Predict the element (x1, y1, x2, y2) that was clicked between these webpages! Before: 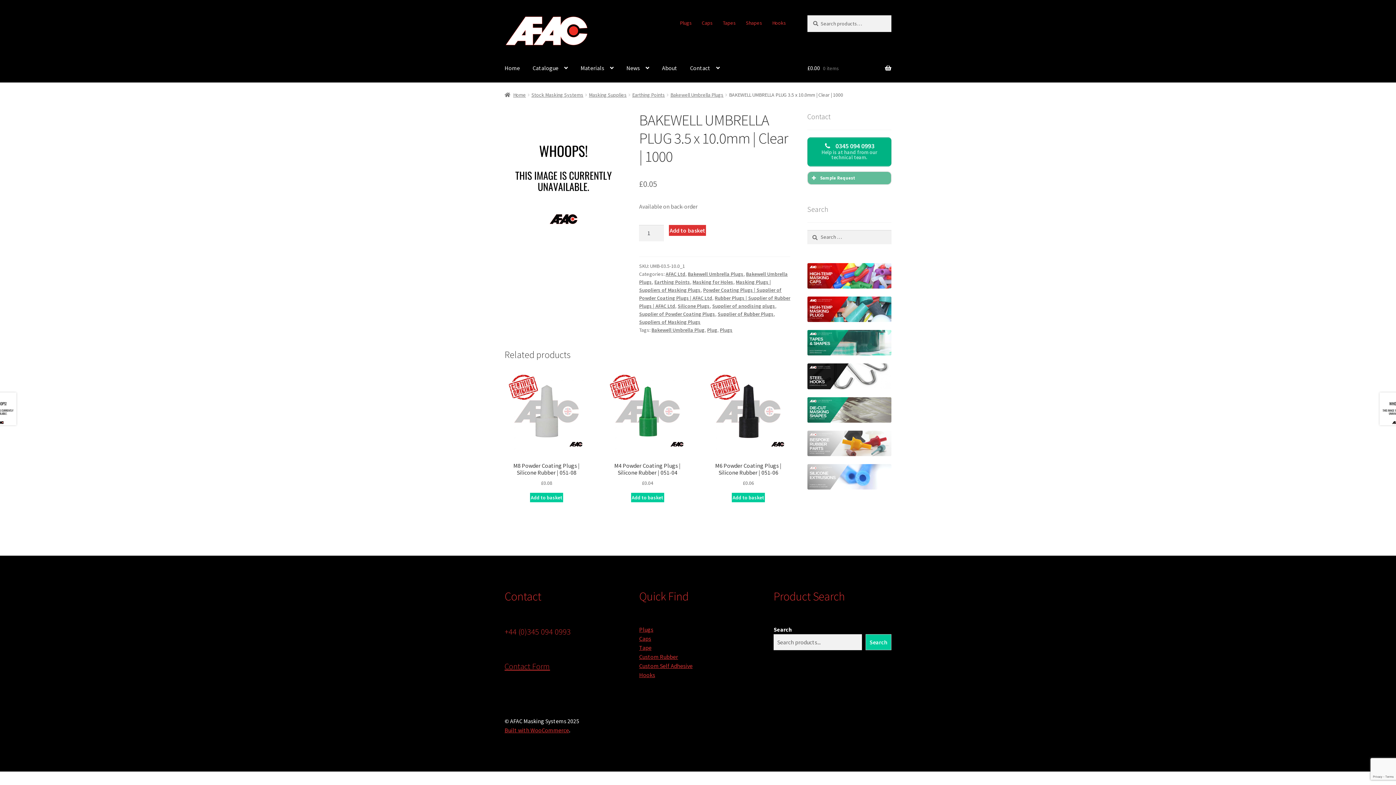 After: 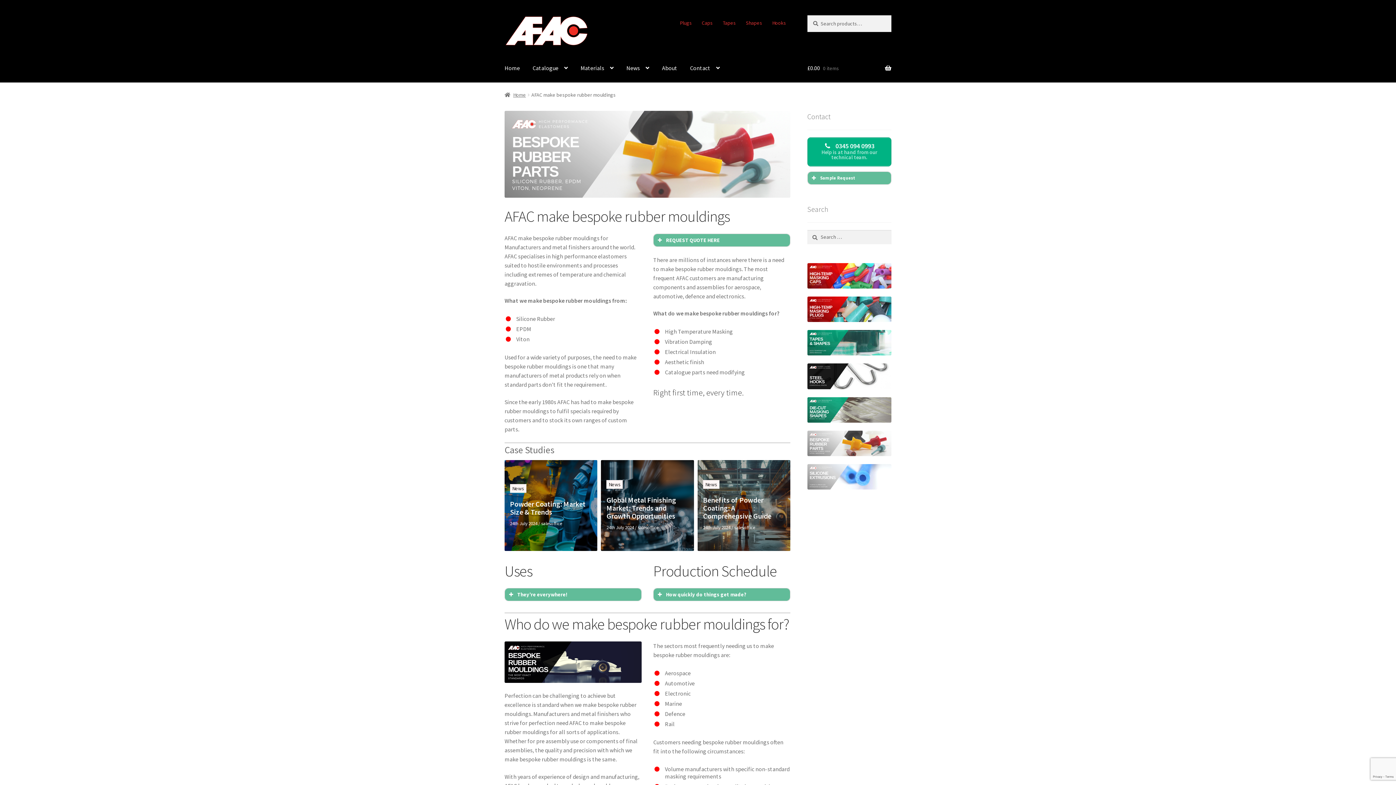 Action: bbox: (639, 653, 678, 660) label: Custom Rubber